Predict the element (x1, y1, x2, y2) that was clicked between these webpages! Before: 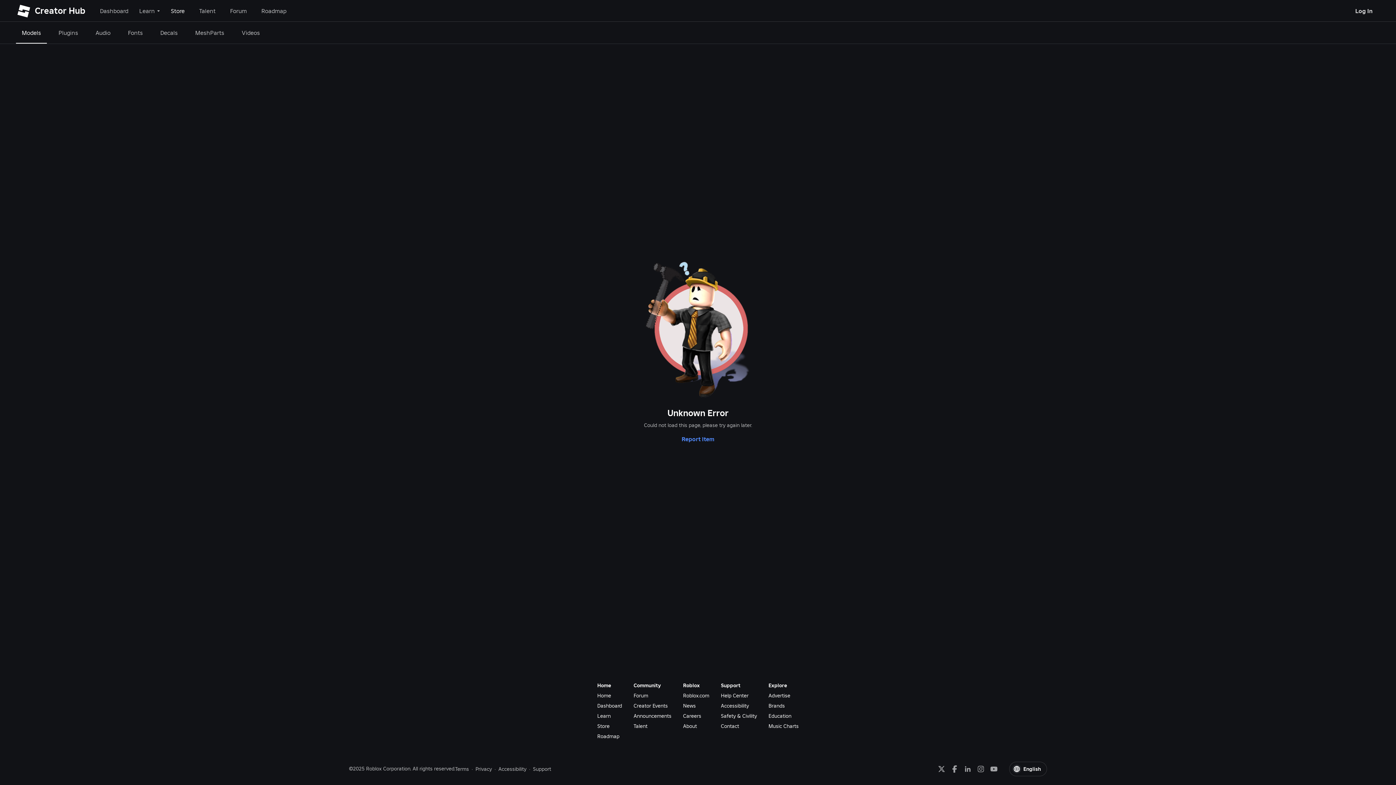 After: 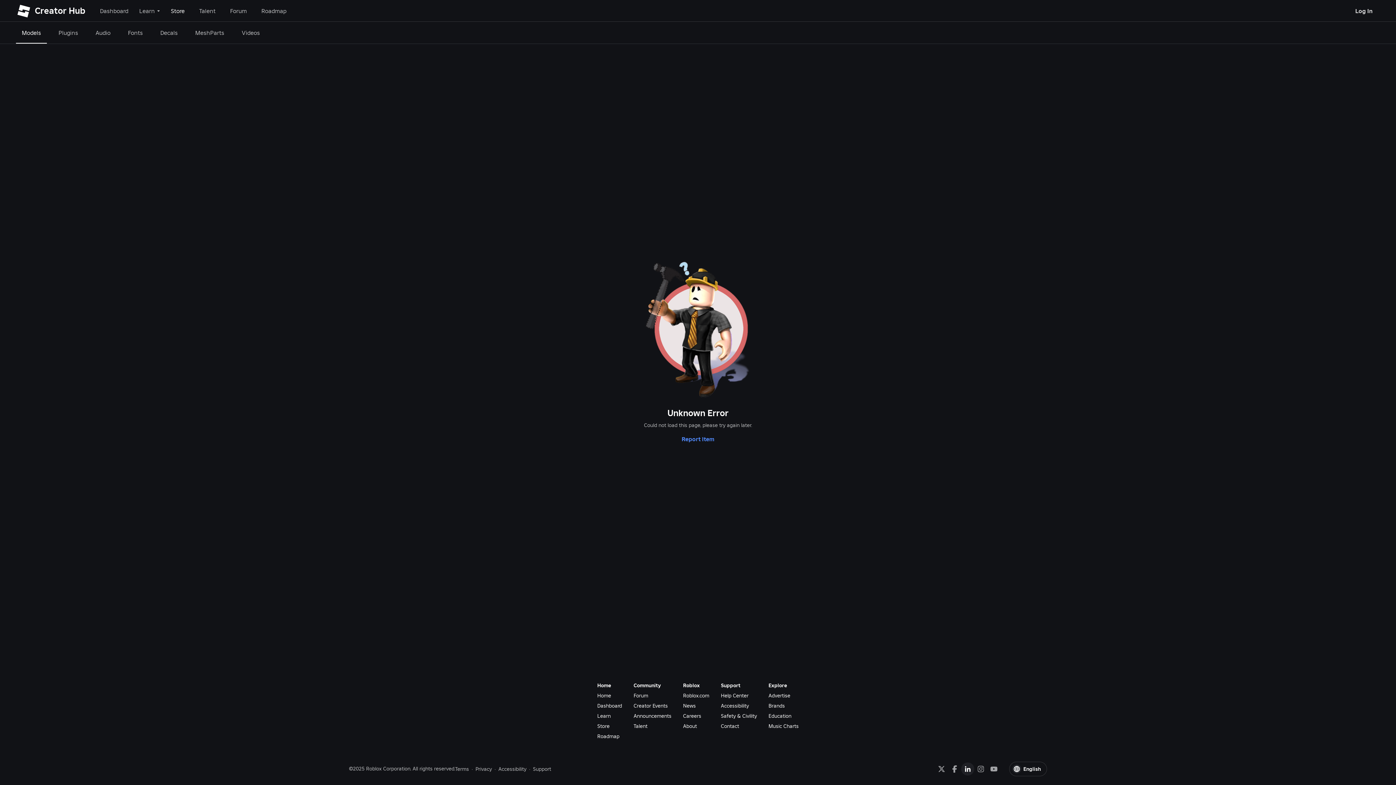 Action: bbox: (961, 765, 974, 772)